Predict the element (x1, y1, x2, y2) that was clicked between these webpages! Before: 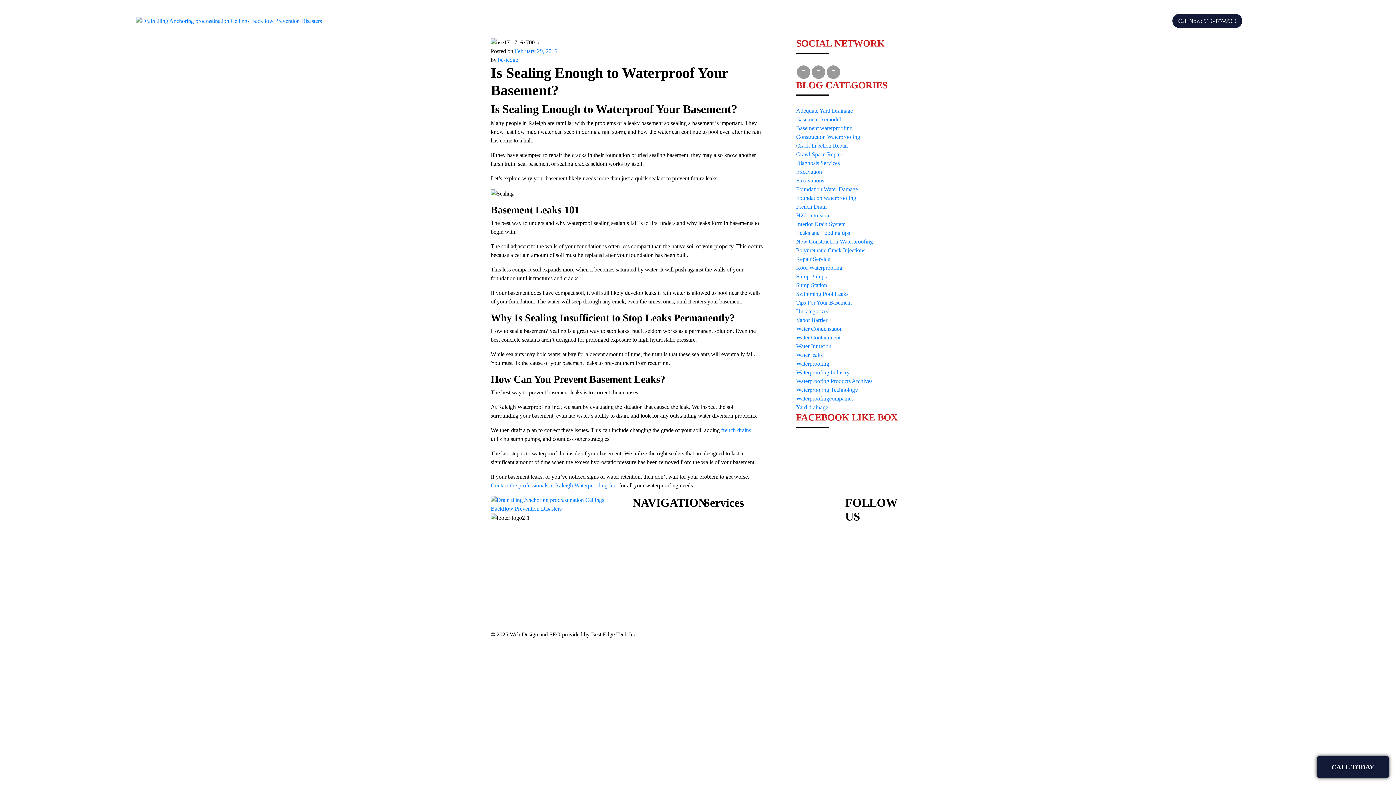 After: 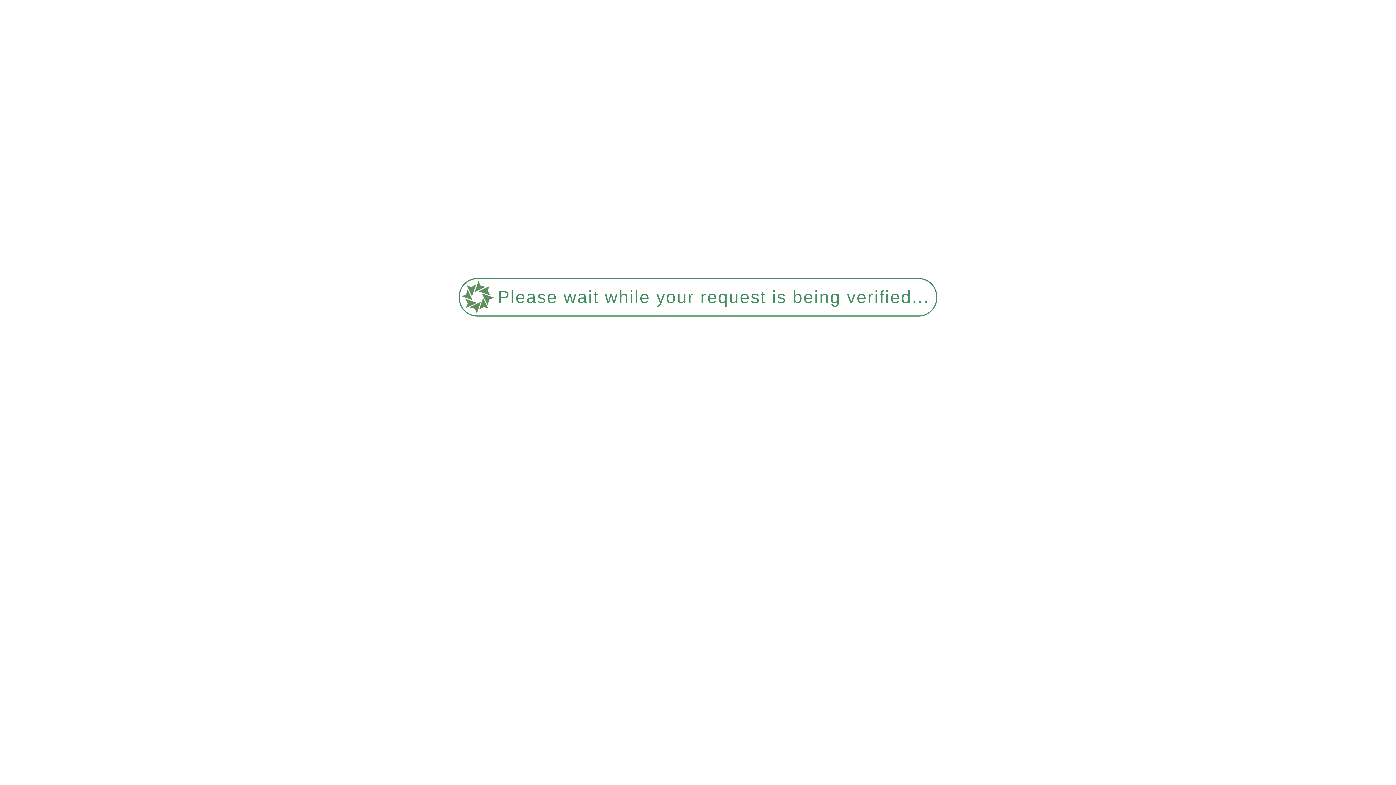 Action: label: bestedge bbox: (498, 56, 518, 63)